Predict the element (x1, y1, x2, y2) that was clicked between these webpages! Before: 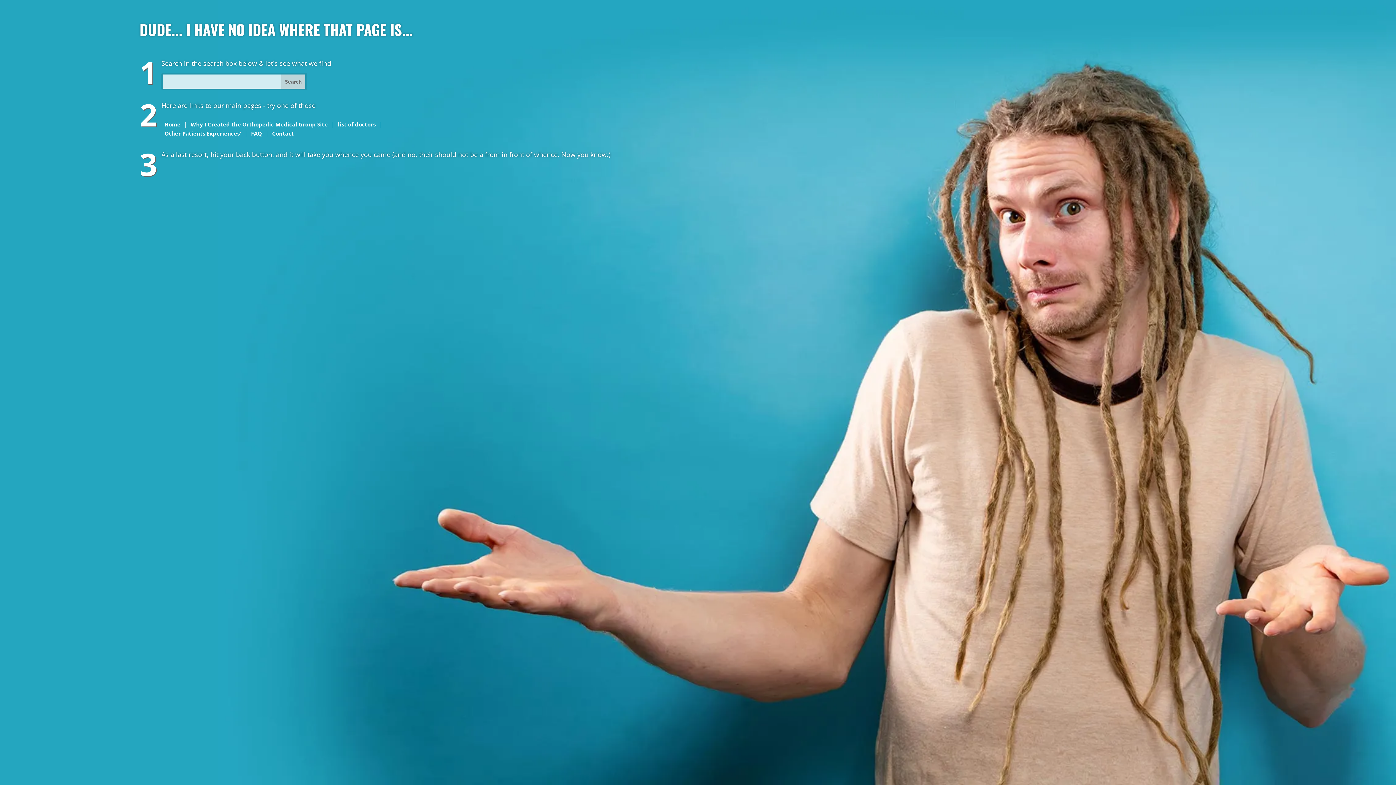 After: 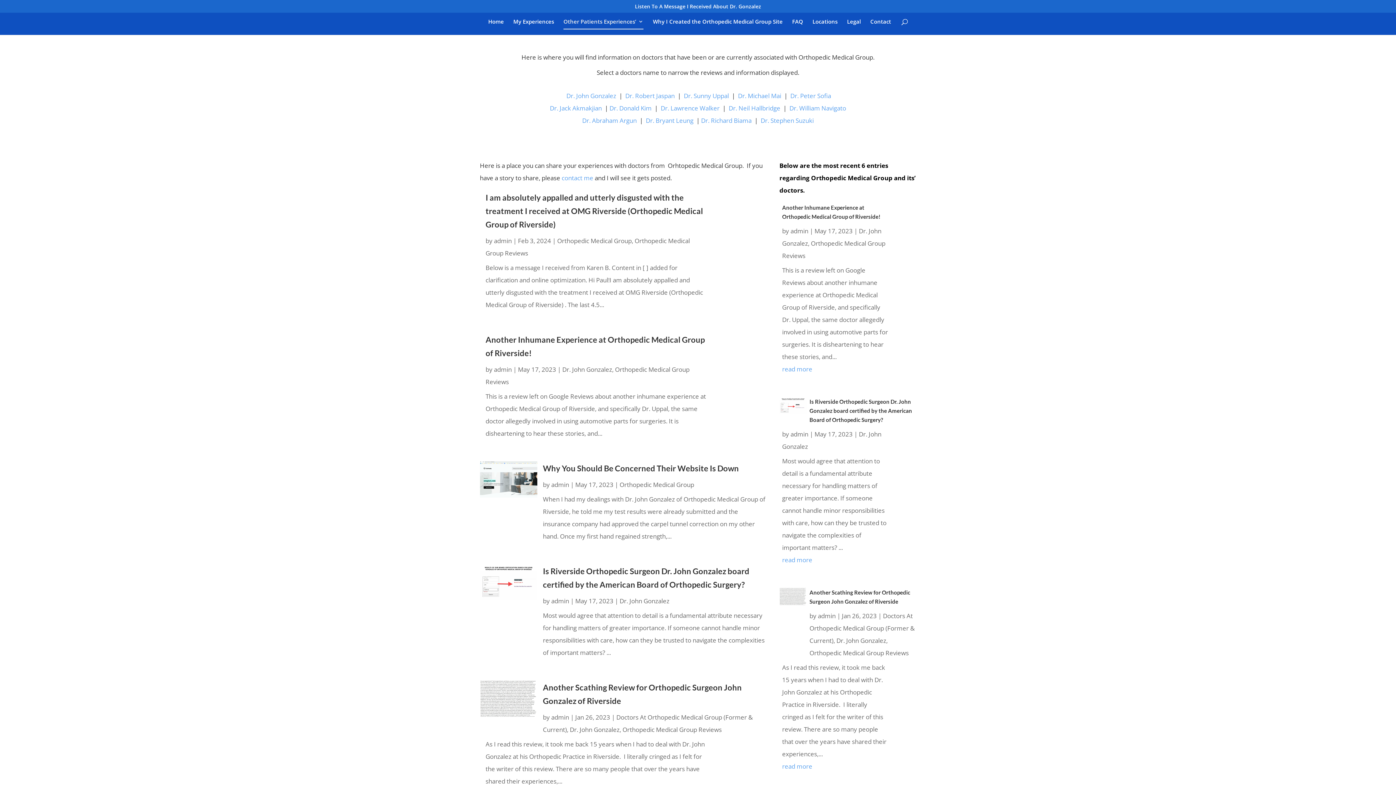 Action: bbox: (164, 129, 240, 137) label: Other Patients Experiences’